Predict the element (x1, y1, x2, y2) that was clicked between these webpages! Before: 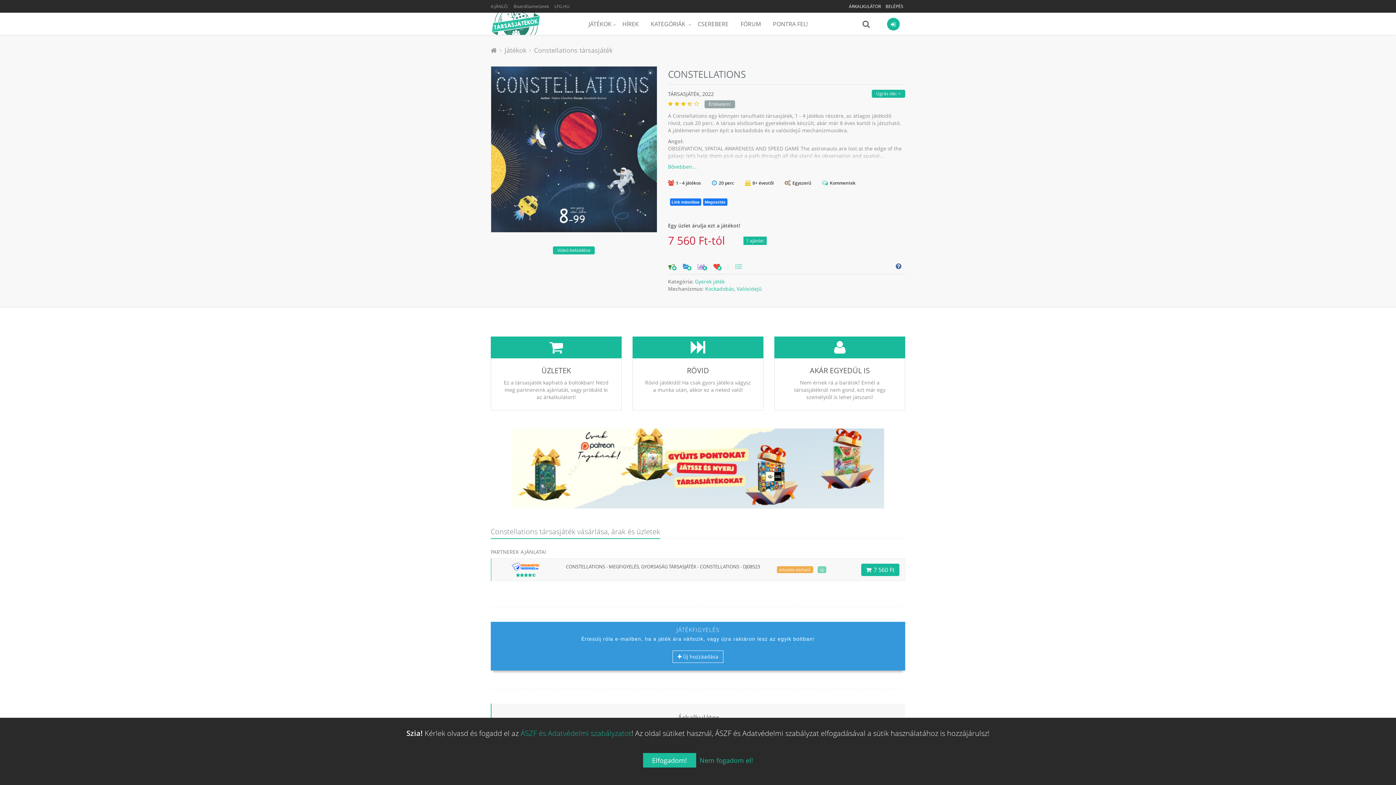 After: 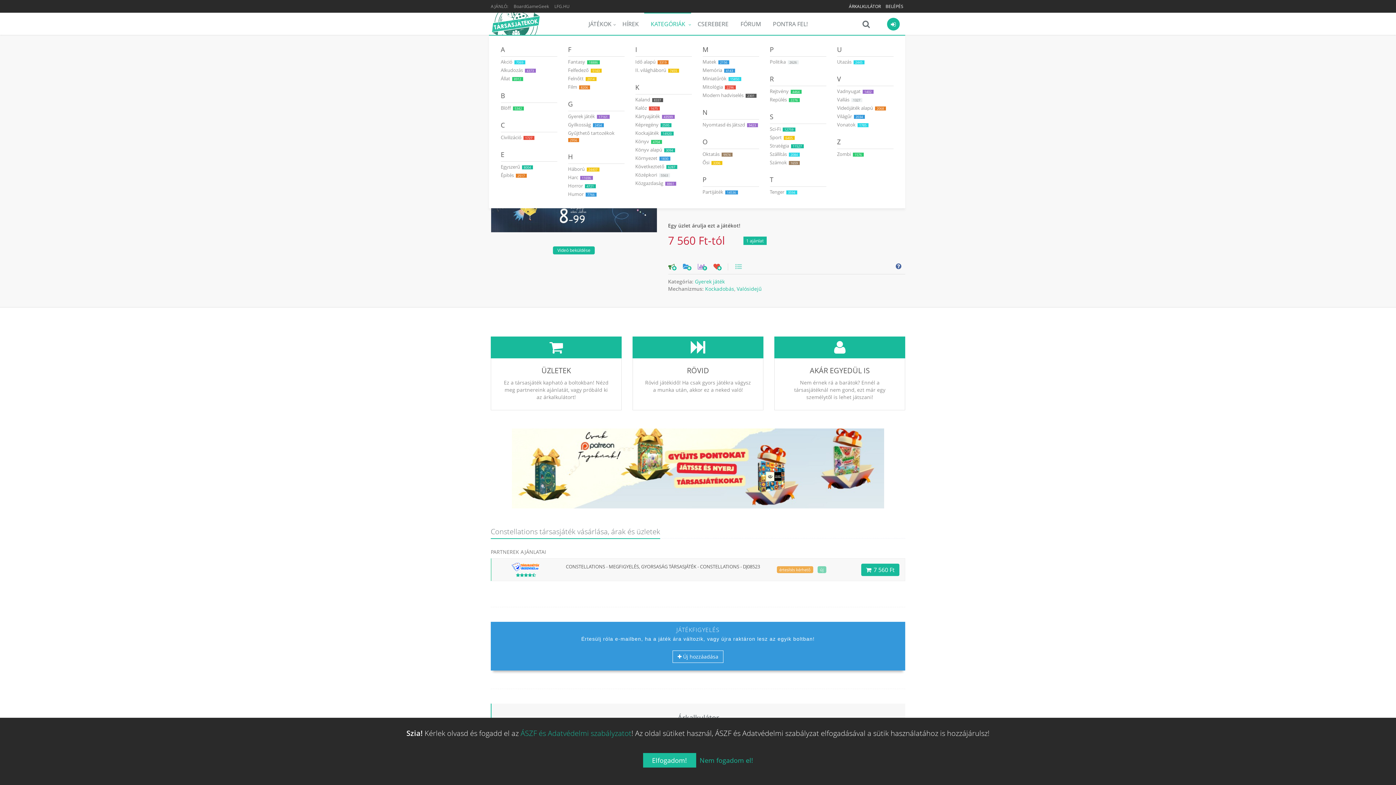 Action: label: KATEGÓRIÁK  bbox: (644, 12, 691, 34)